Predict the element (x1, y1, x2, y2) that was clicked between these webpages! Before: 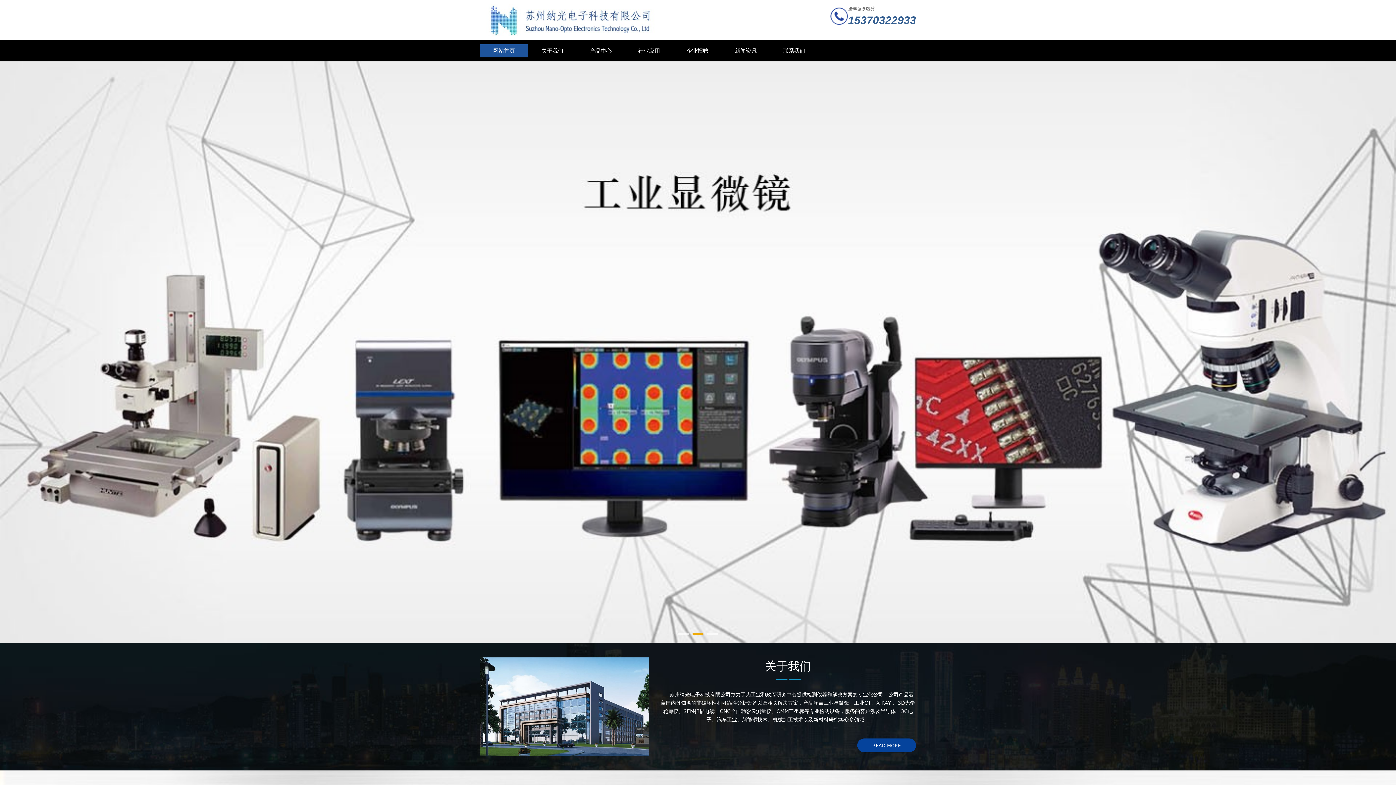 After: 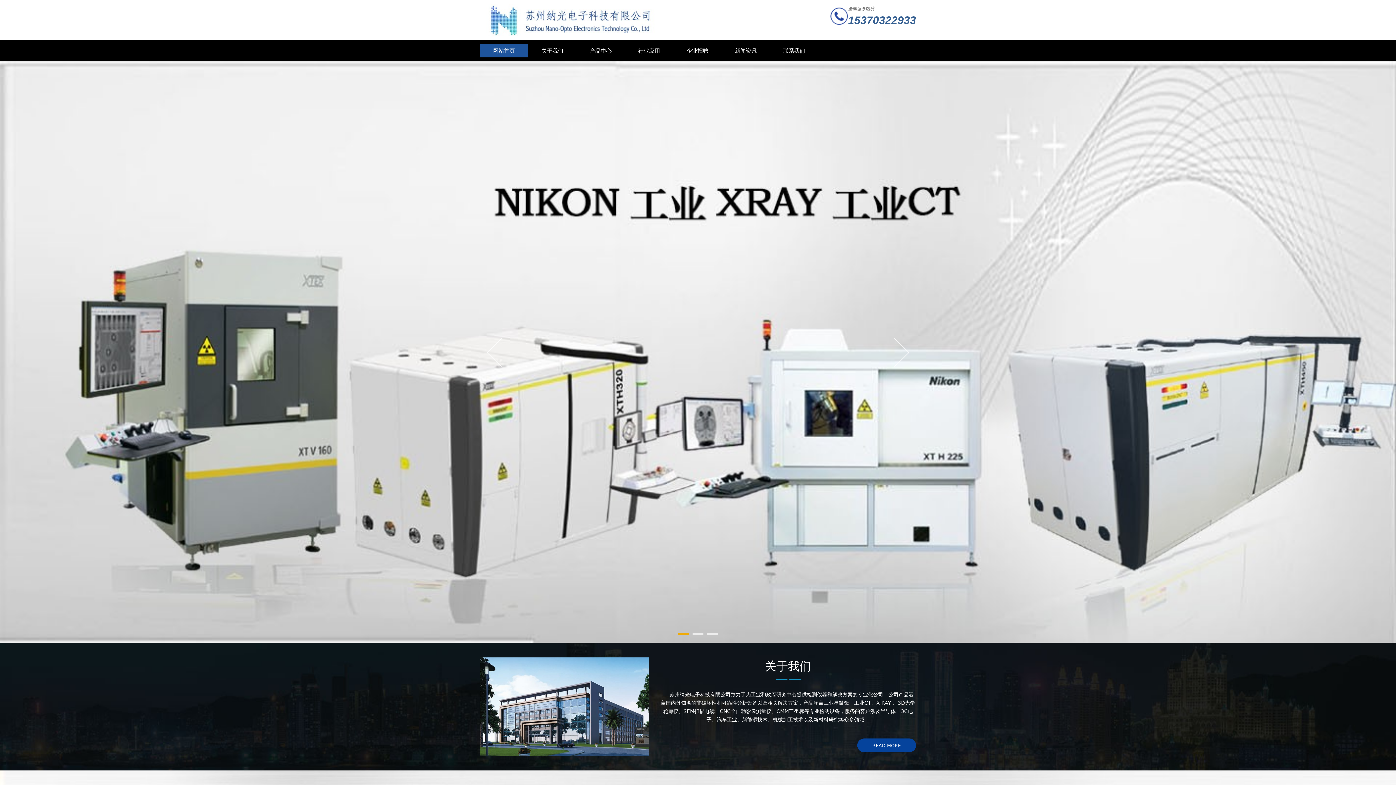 Action: label: 1 bbox: (678, 633, 689, 635)